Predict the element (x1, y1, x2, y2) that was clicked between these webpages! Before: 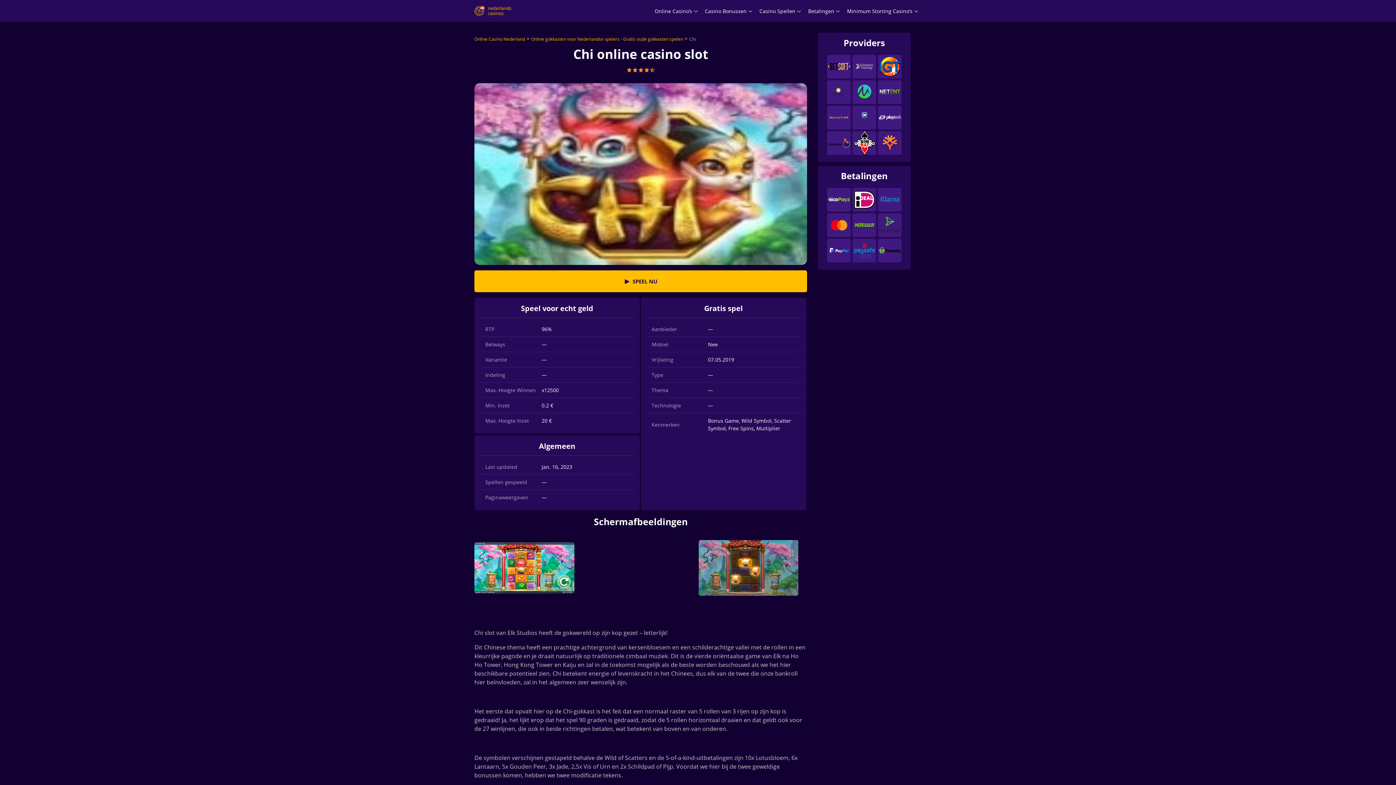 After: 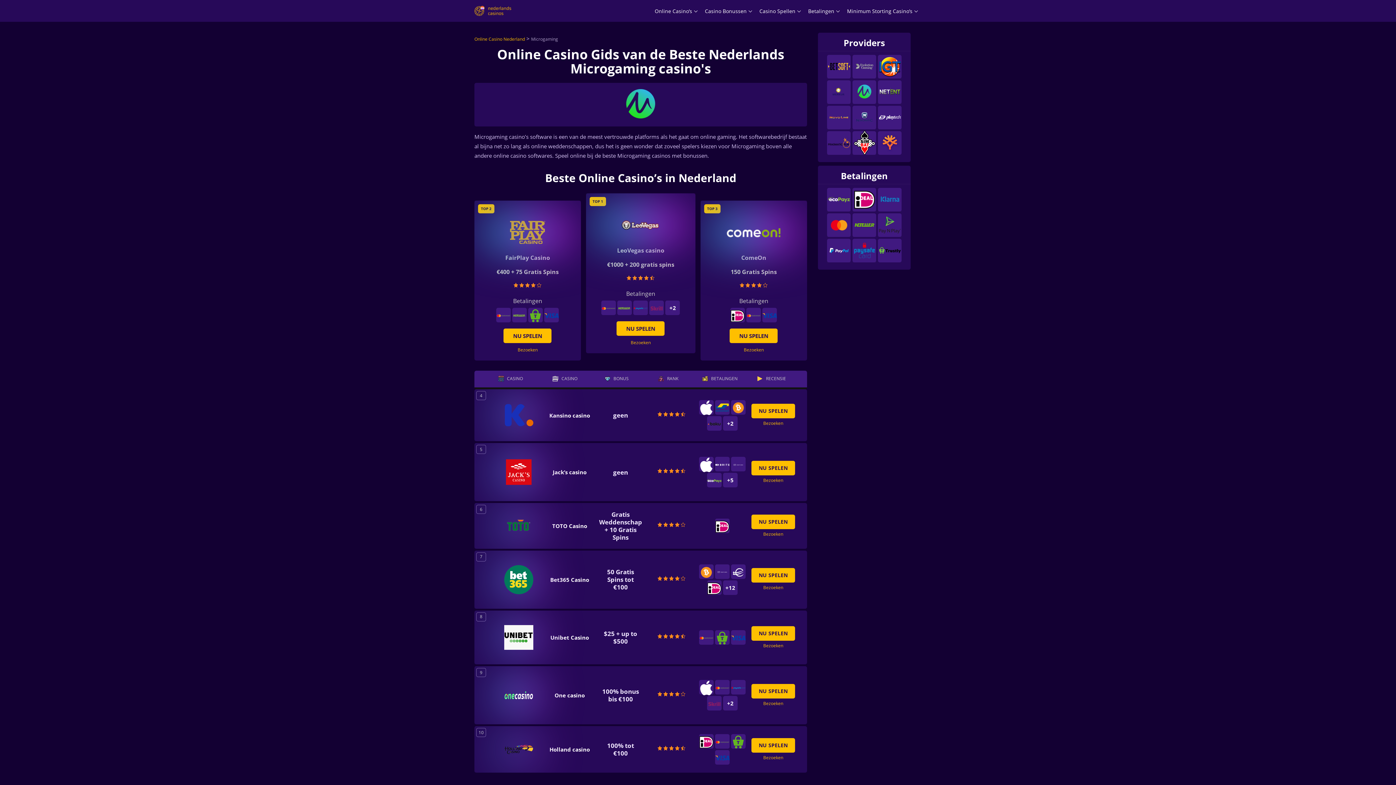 Action: bbox: (852, 80, 876, 103)